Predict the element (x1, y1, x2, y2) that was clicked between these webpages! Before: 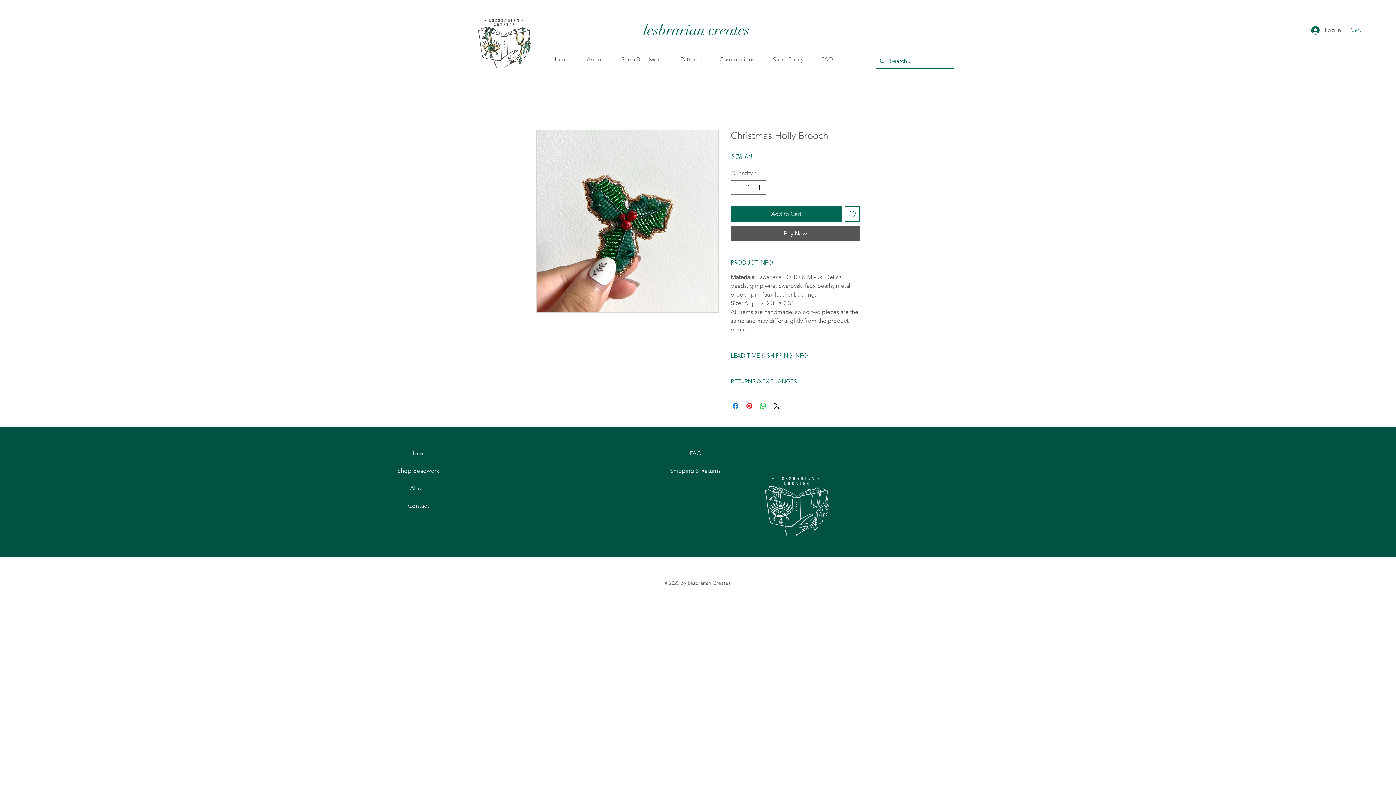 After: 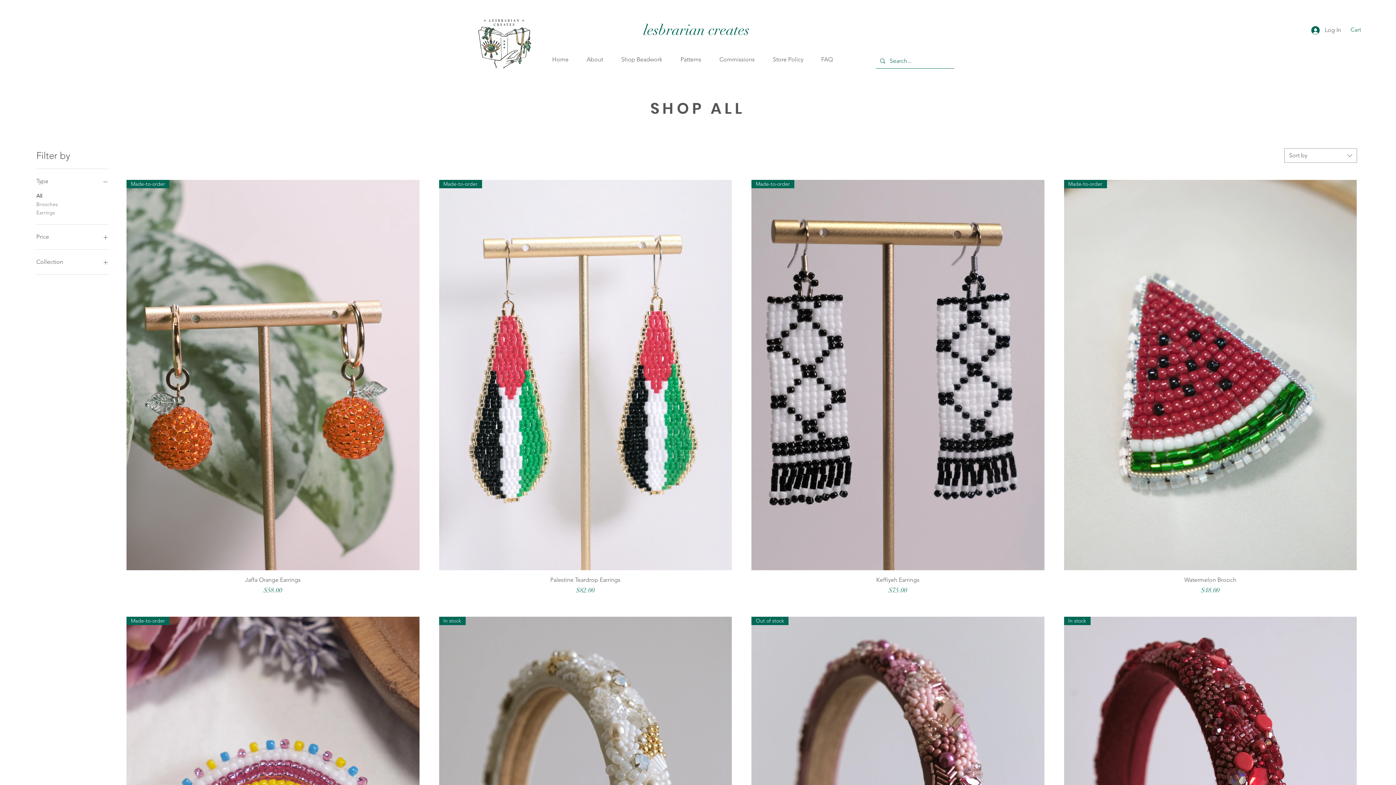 Action: bbox: (397, 467, 439, 474) label: Shop Beadwork